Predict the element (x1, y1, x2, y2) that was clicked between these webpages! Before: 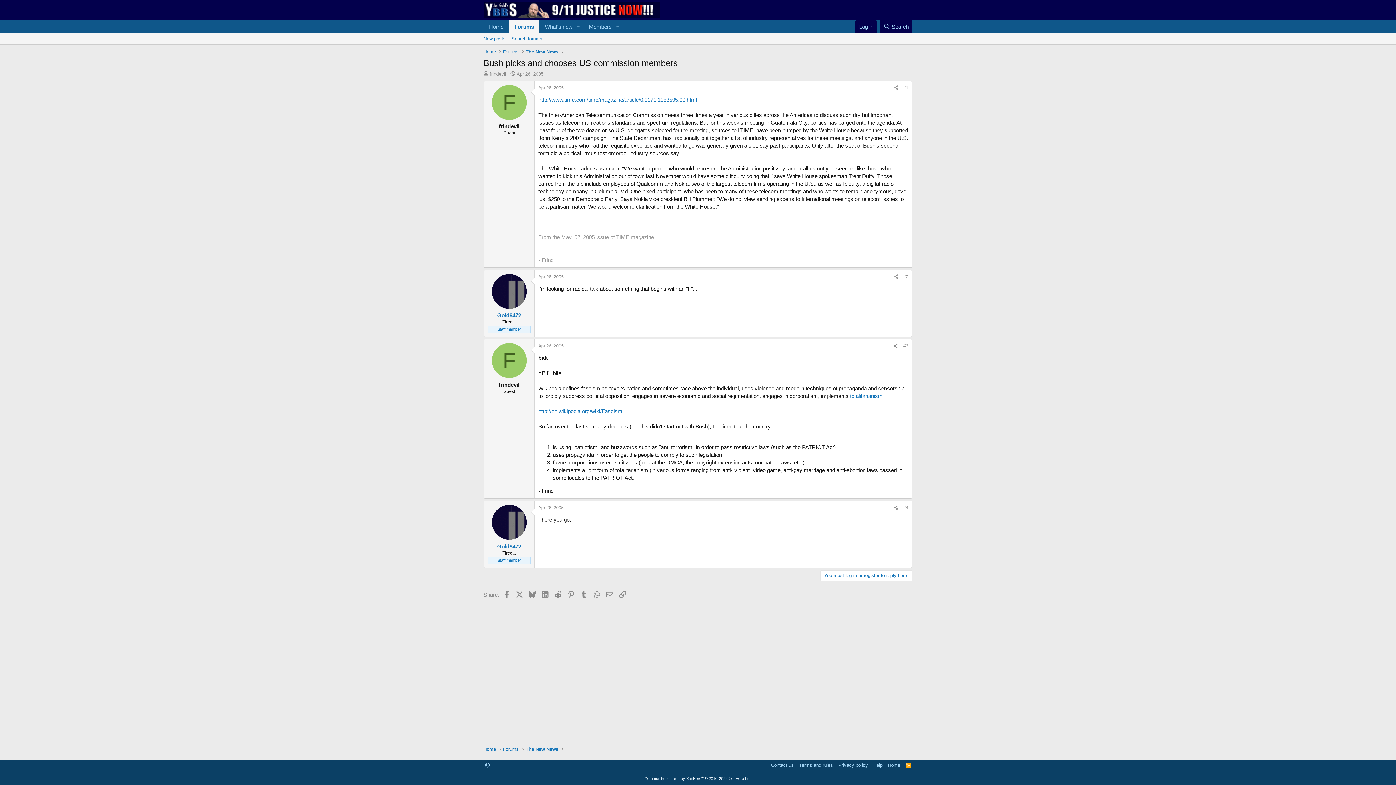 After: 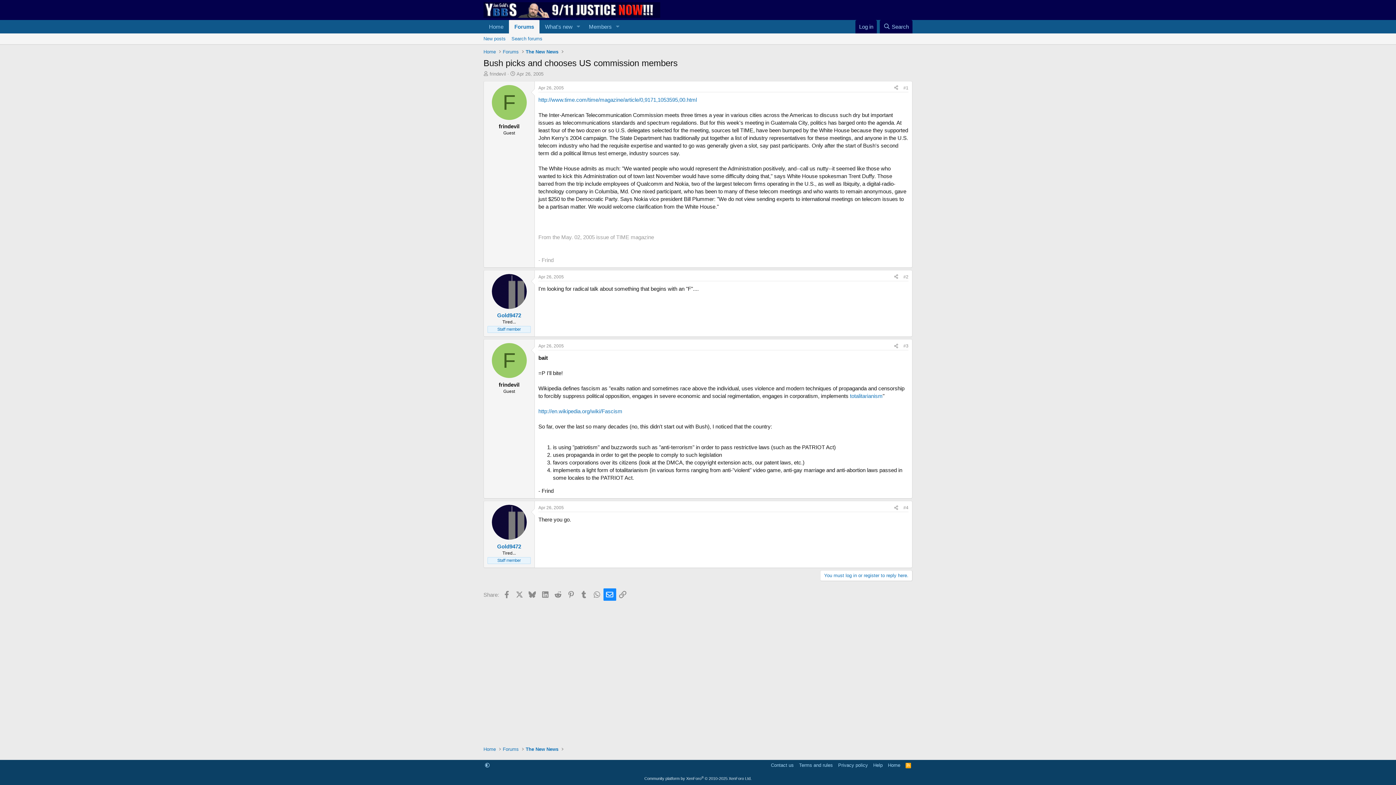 Action: bbox: (603, 588, 616, 600) label: Email